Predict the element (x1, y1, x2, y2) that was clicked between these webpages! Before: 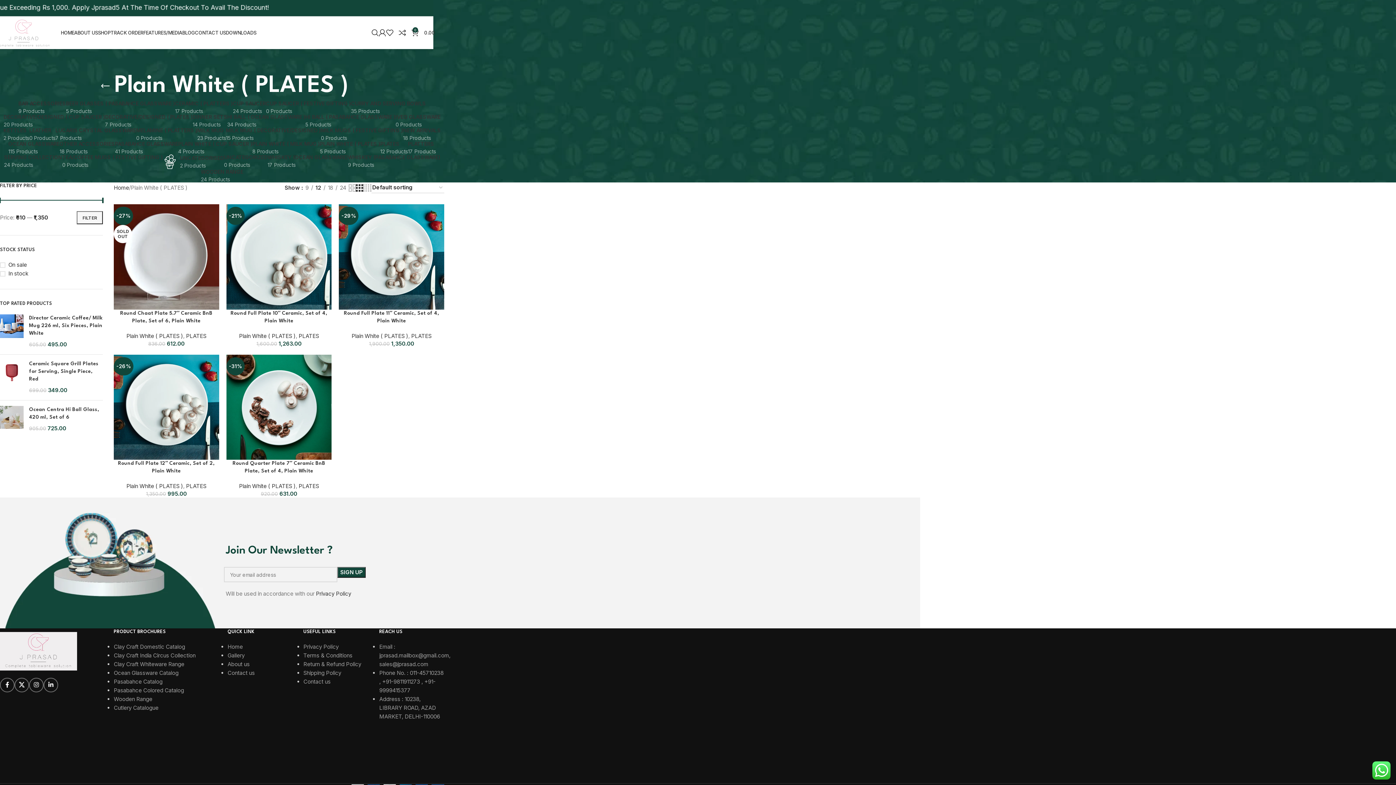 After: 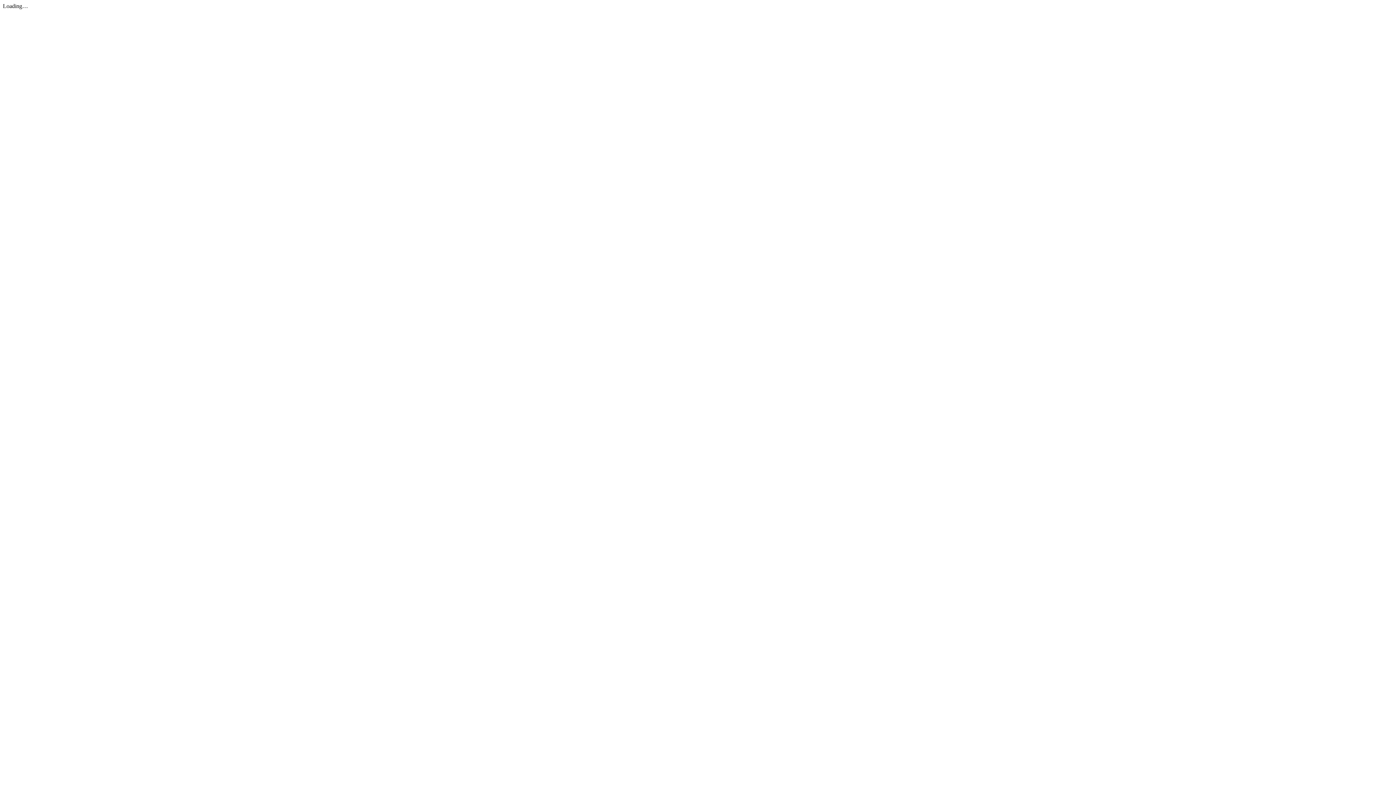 Action: label: Wooden Range bbox: (113, 696, 152, 703)